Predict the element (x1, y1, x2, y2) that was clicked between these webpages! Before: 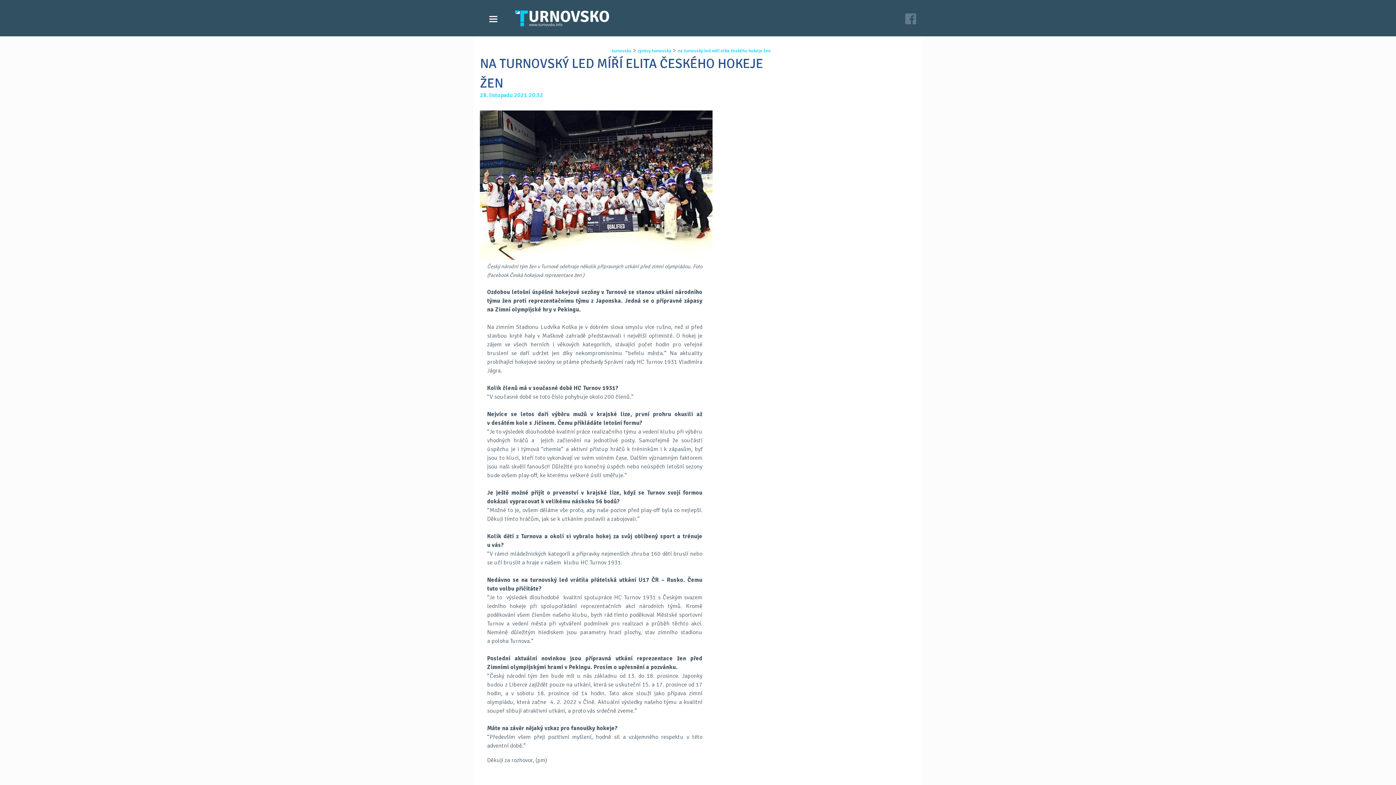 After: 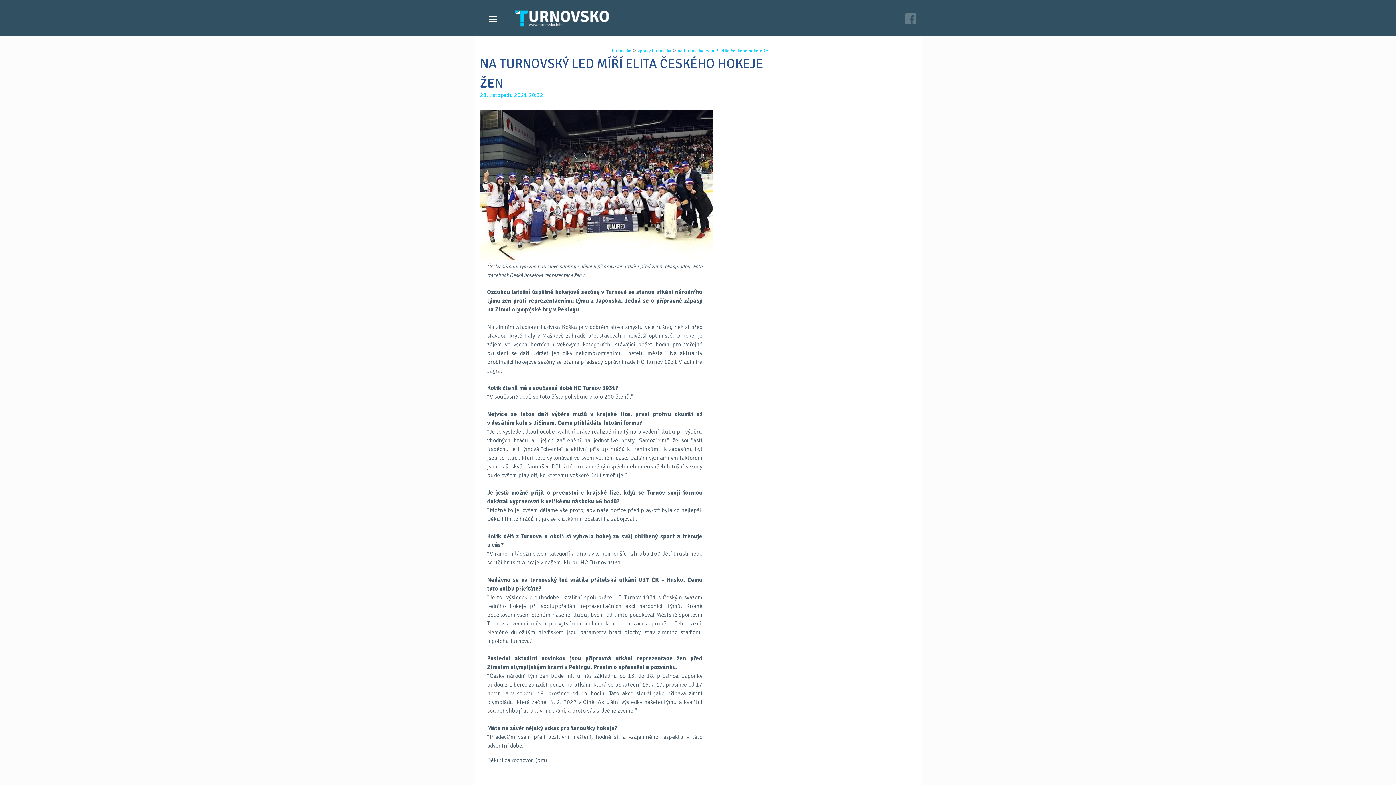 Action: bbox: (677, 47, 770, 53) label: na turnovský led míří elita českého hokeje žen